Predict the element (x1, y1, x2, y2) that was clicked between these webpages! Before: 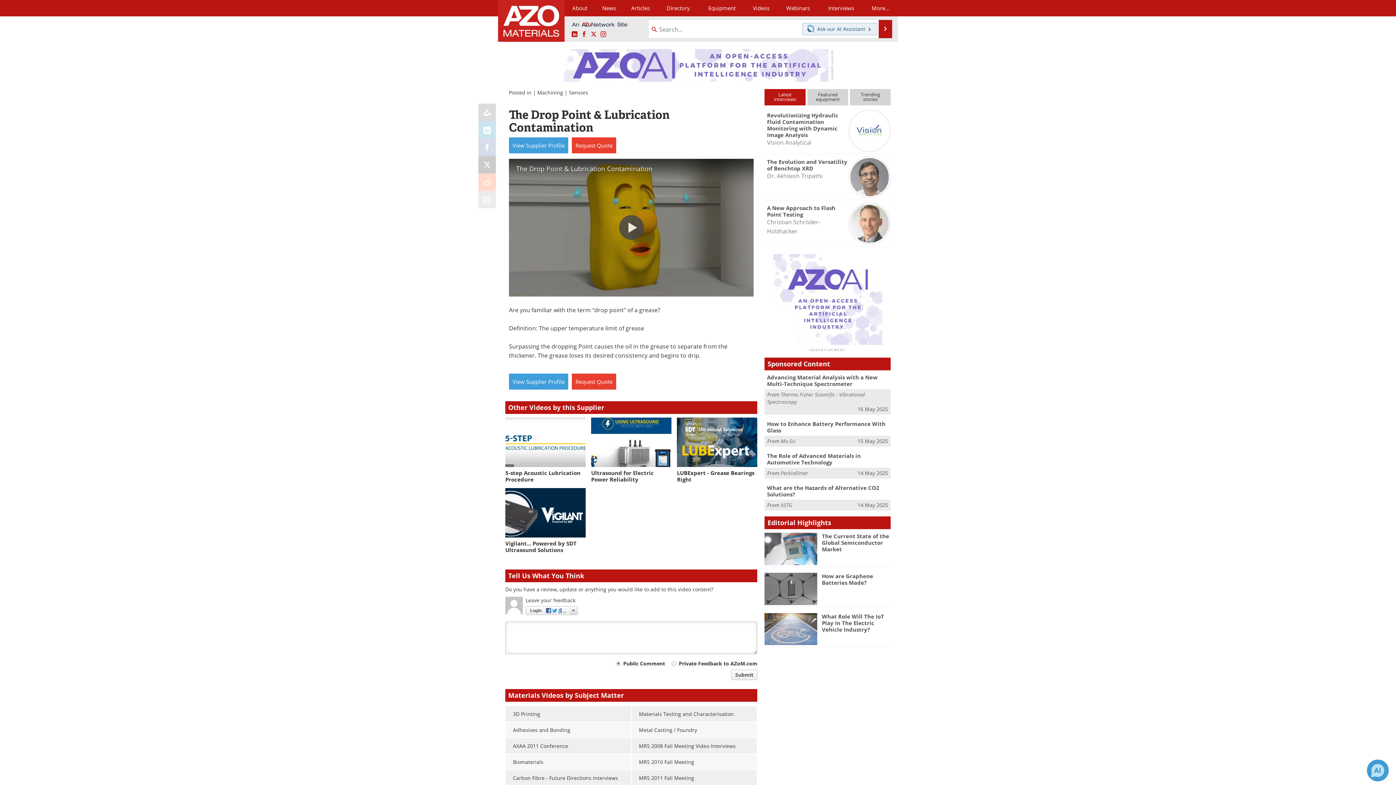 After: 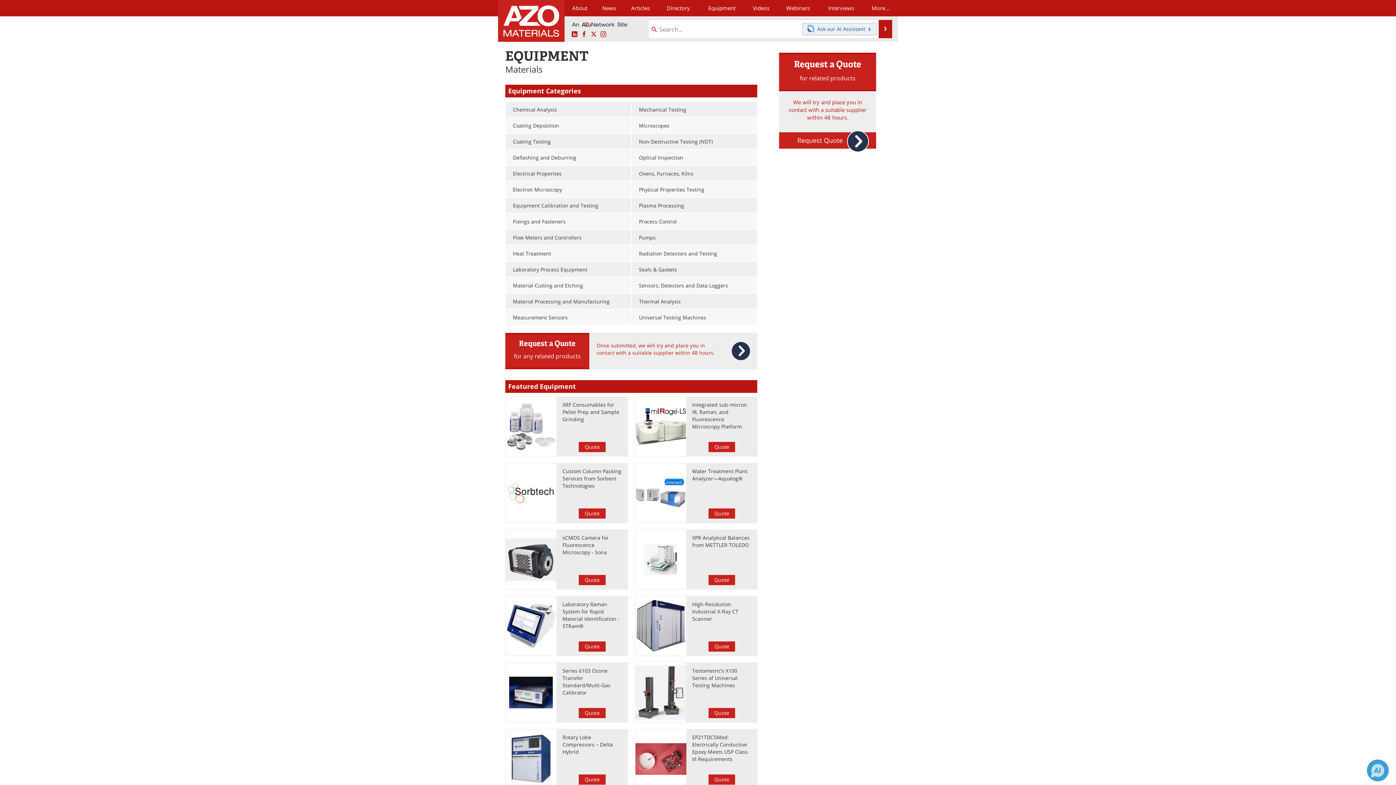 Action: label: Equipment bbox: (699, 0, 745, 16)